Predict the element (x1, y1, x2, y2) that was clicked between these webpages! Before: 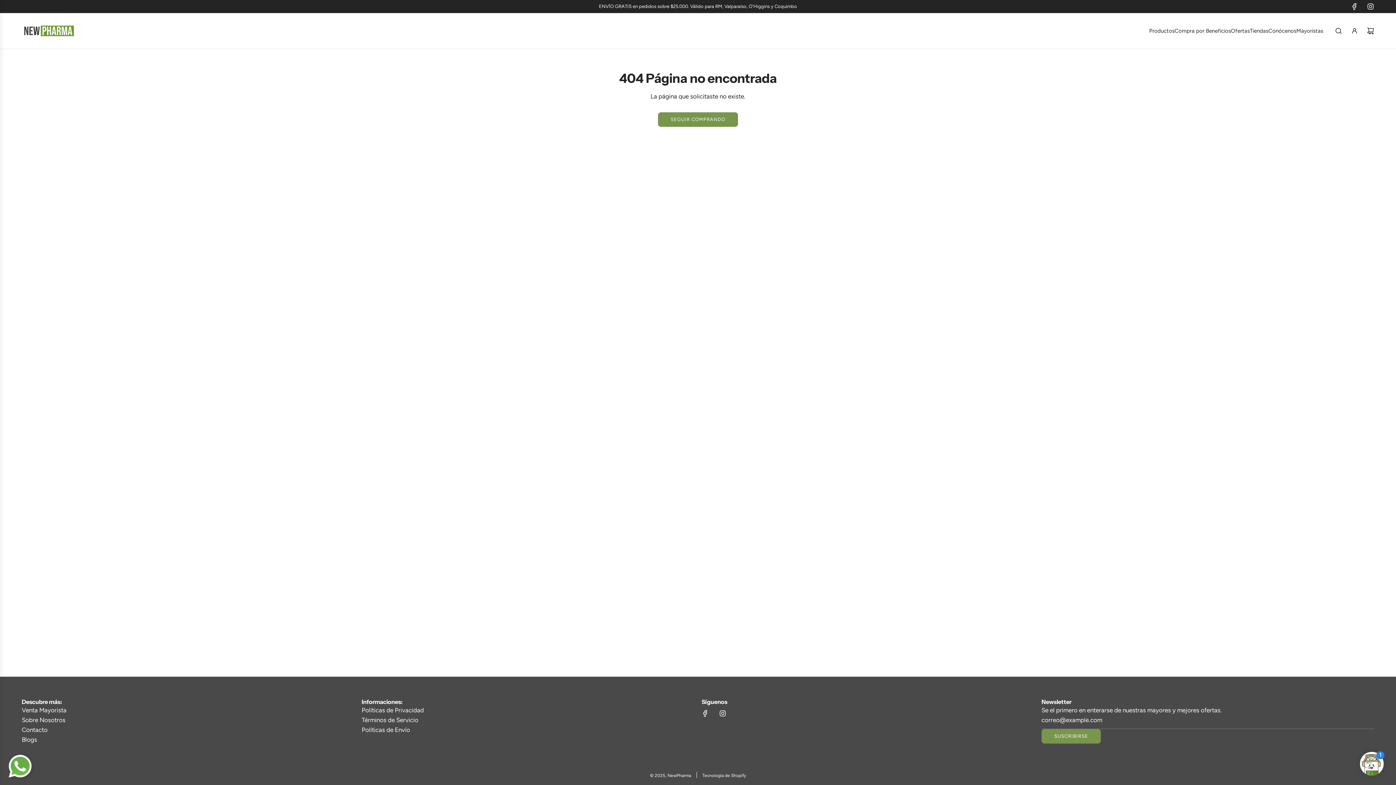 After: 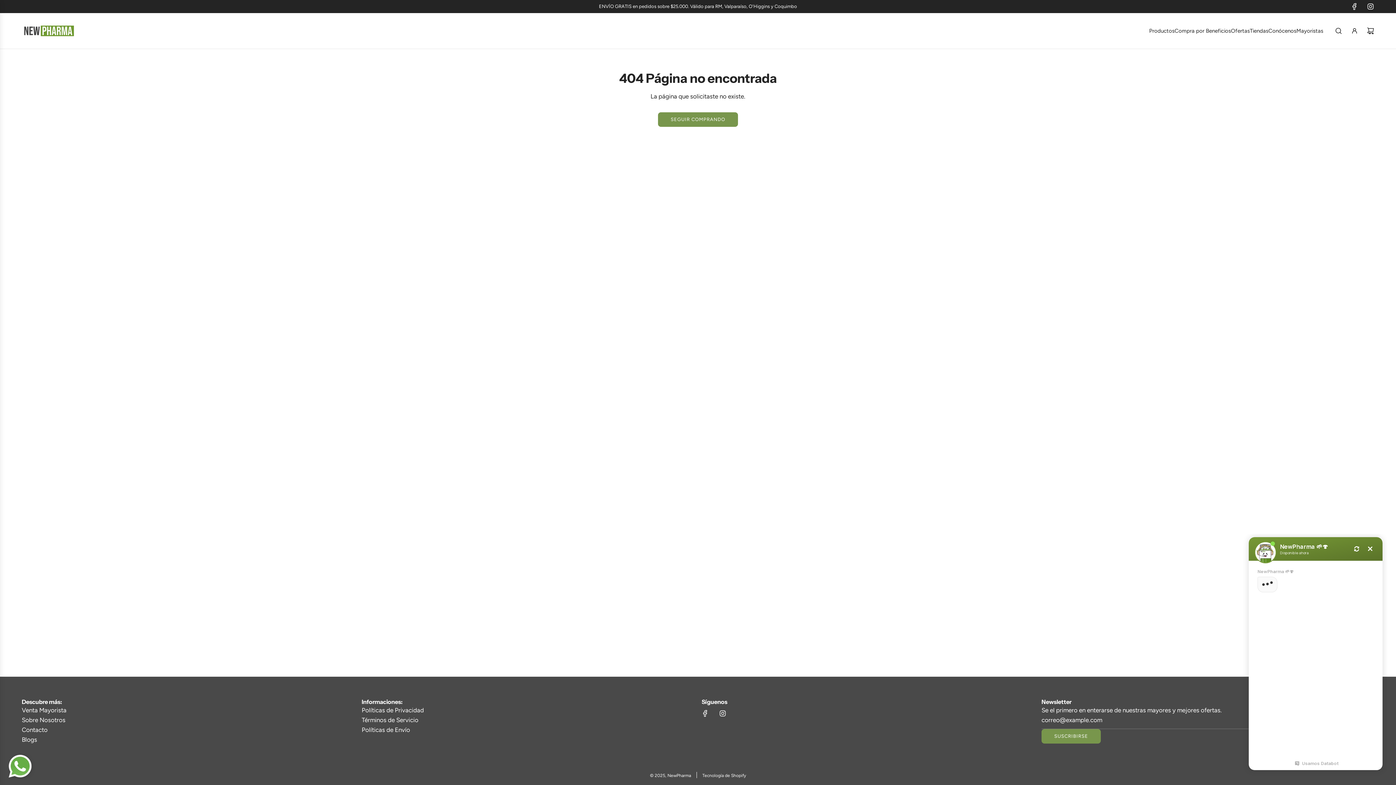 Action: bbox: (697, 705, 713, 721) label: Facebook